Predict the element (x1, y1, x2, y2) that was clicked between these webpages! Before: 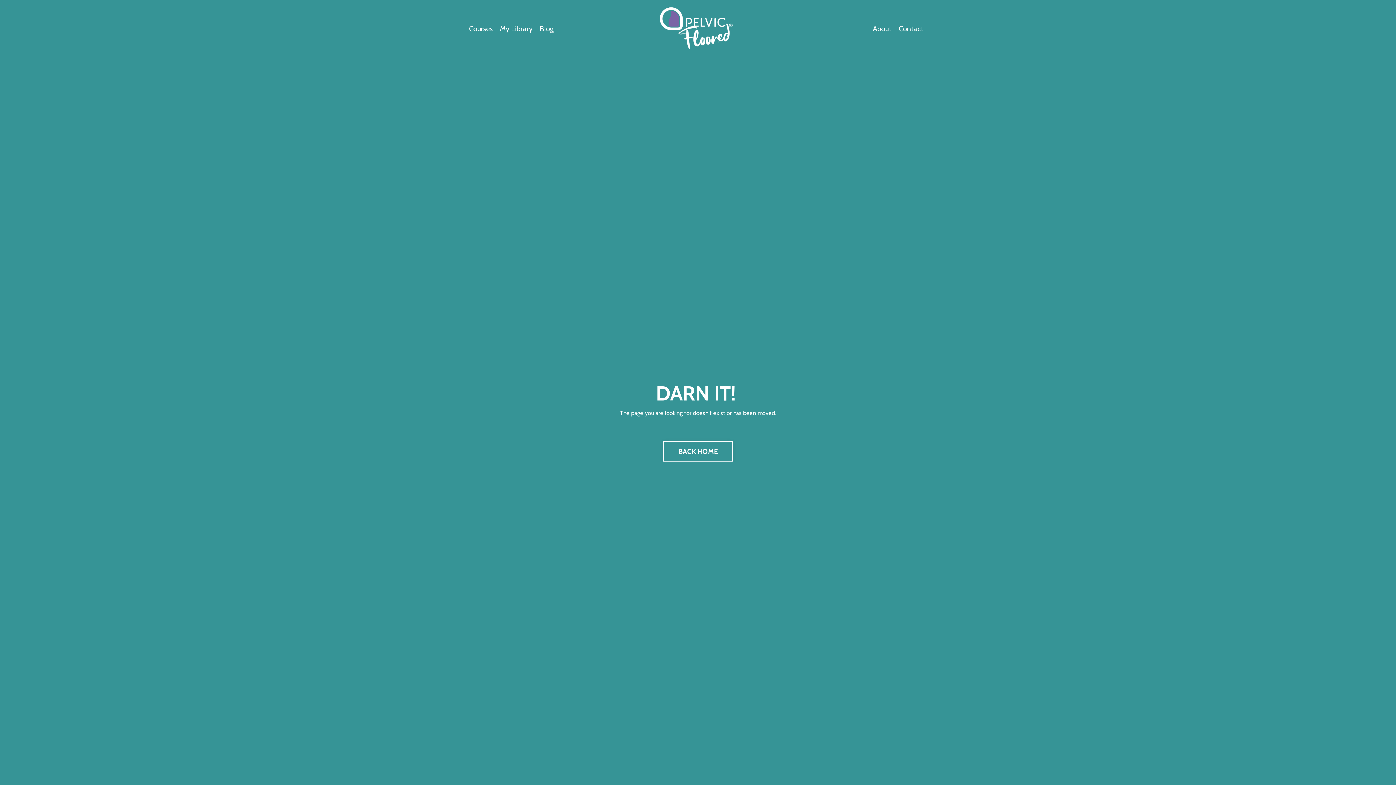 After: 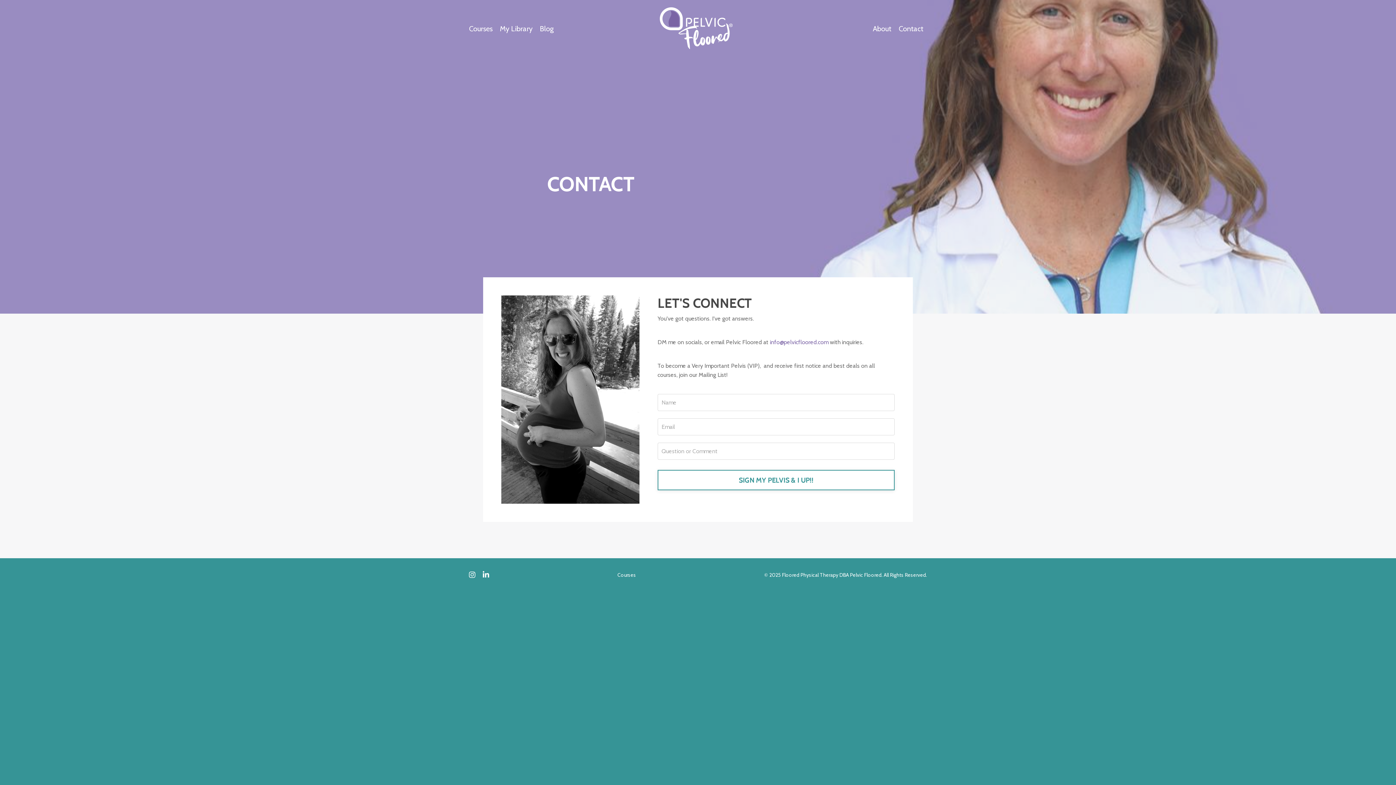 Action: label: Contact bbox: (898, 22, 923, 34)